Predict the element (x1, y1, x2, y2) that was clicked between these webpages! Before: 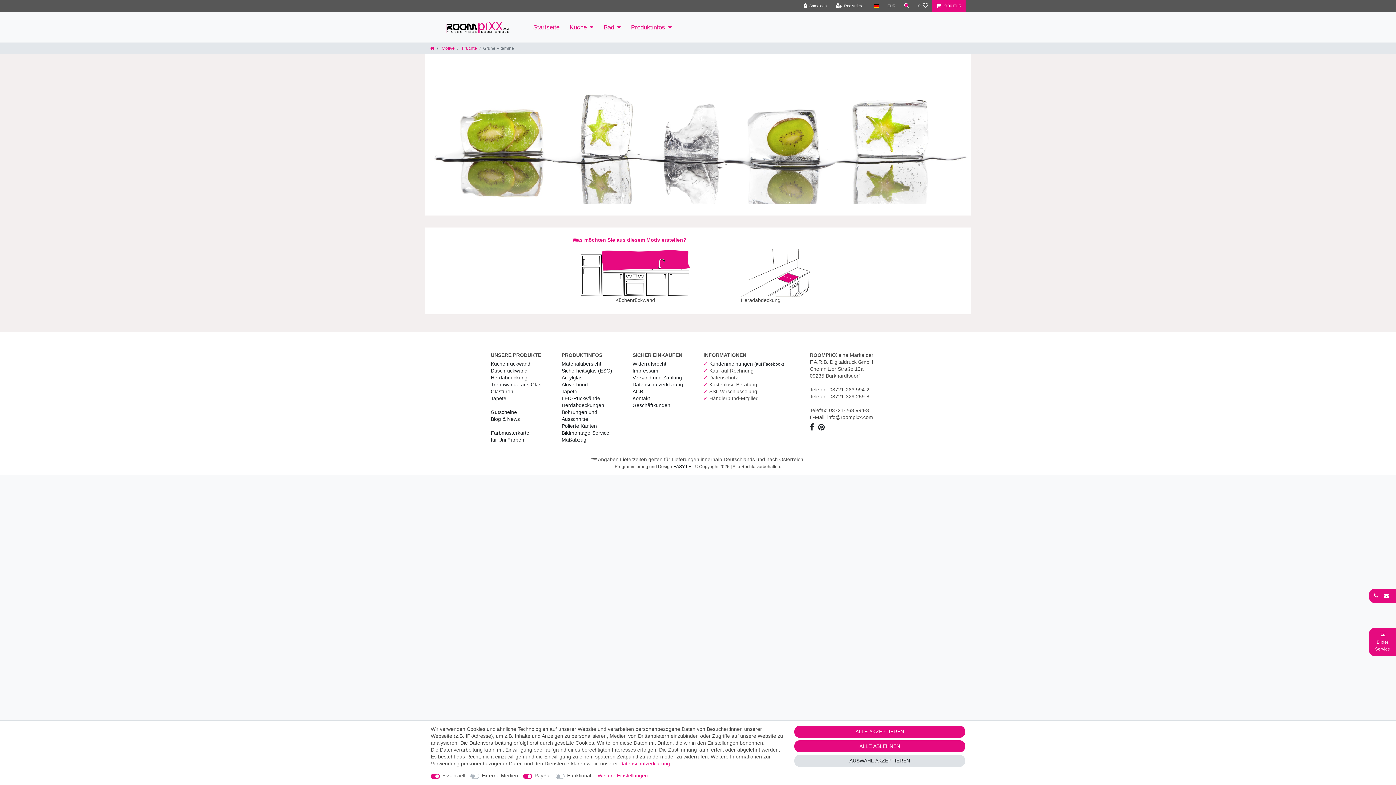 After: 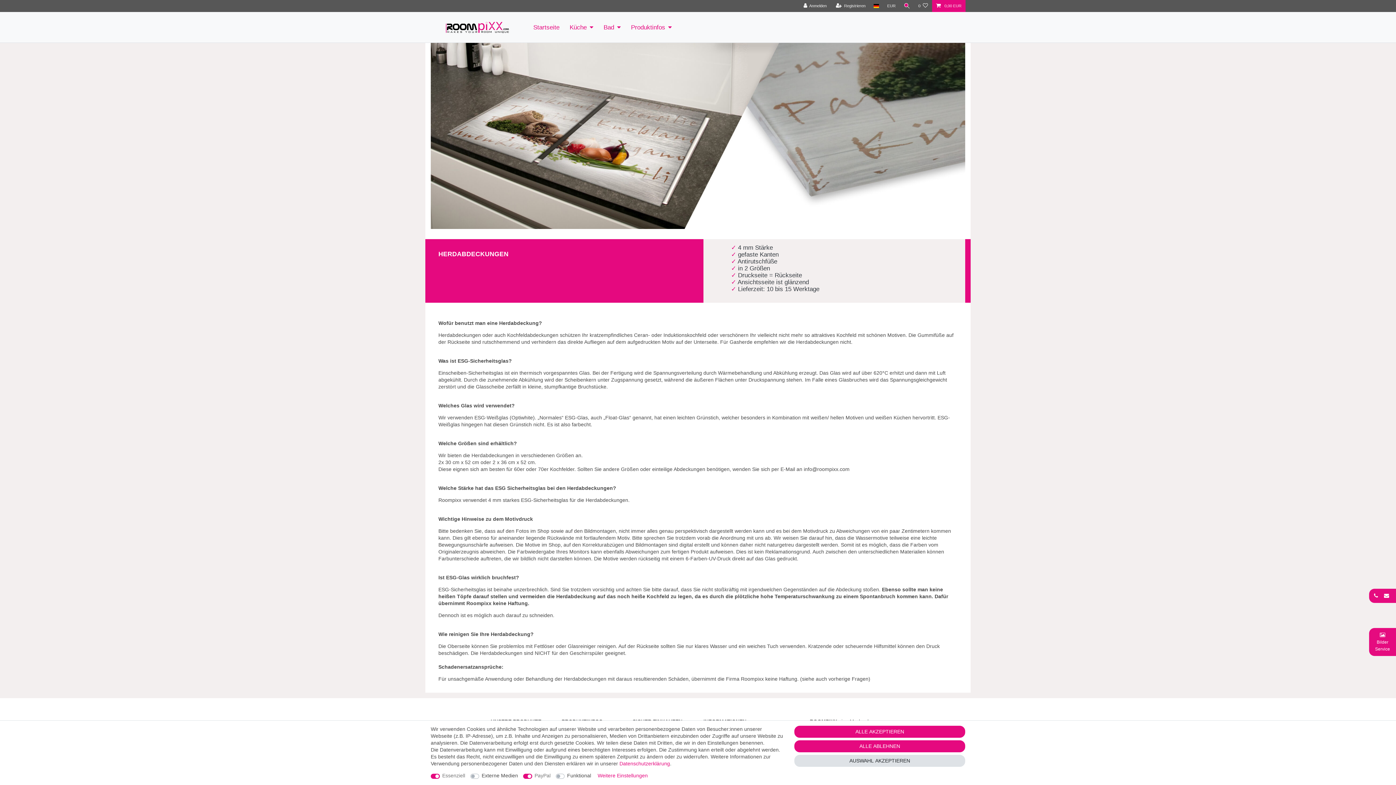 Action: label: RoomPIXX Herdabdeckungen bbox: (561, 402, 604, 408)